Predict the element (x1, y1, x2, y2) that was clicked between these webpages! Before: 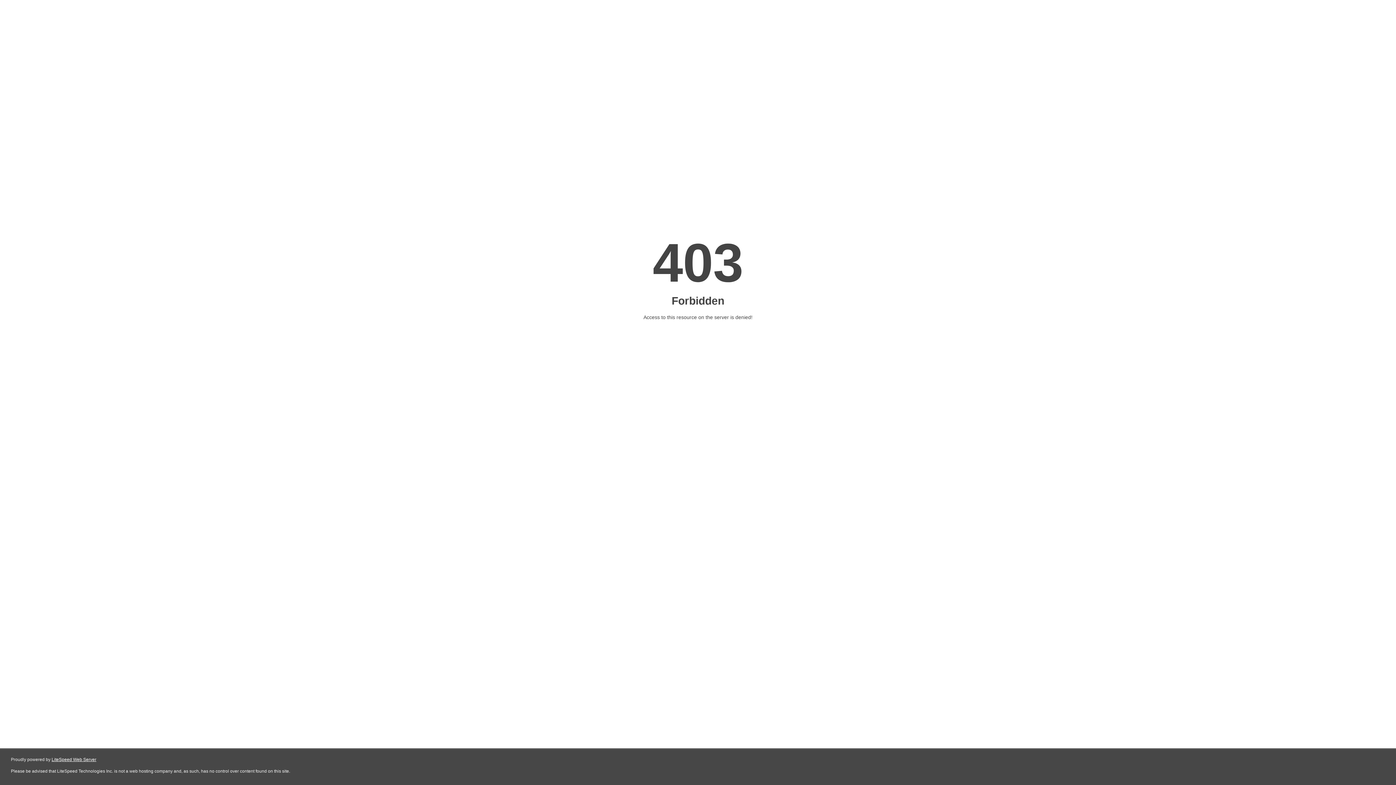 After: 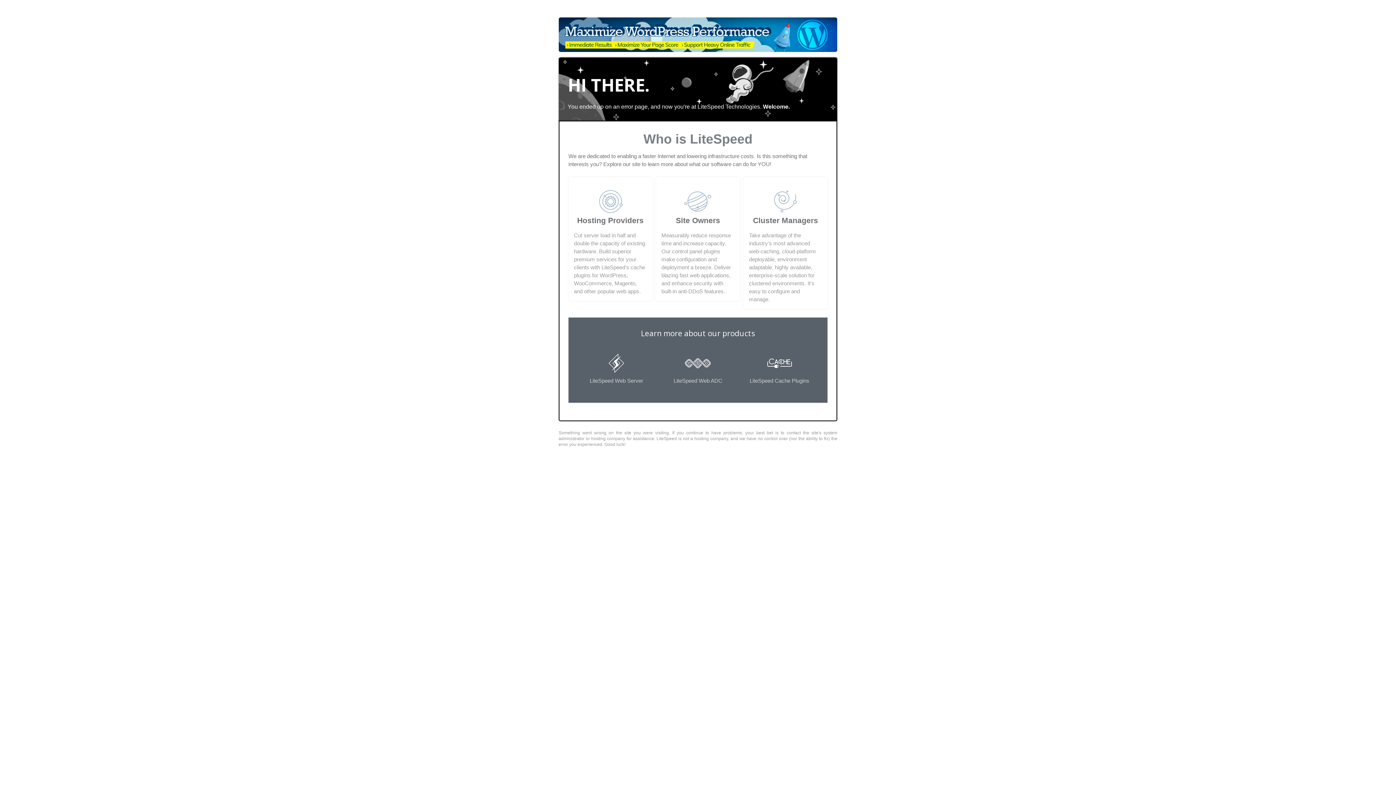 Action: bbox: (51, 757, 96, 762) label: LiteSpeed Web Server